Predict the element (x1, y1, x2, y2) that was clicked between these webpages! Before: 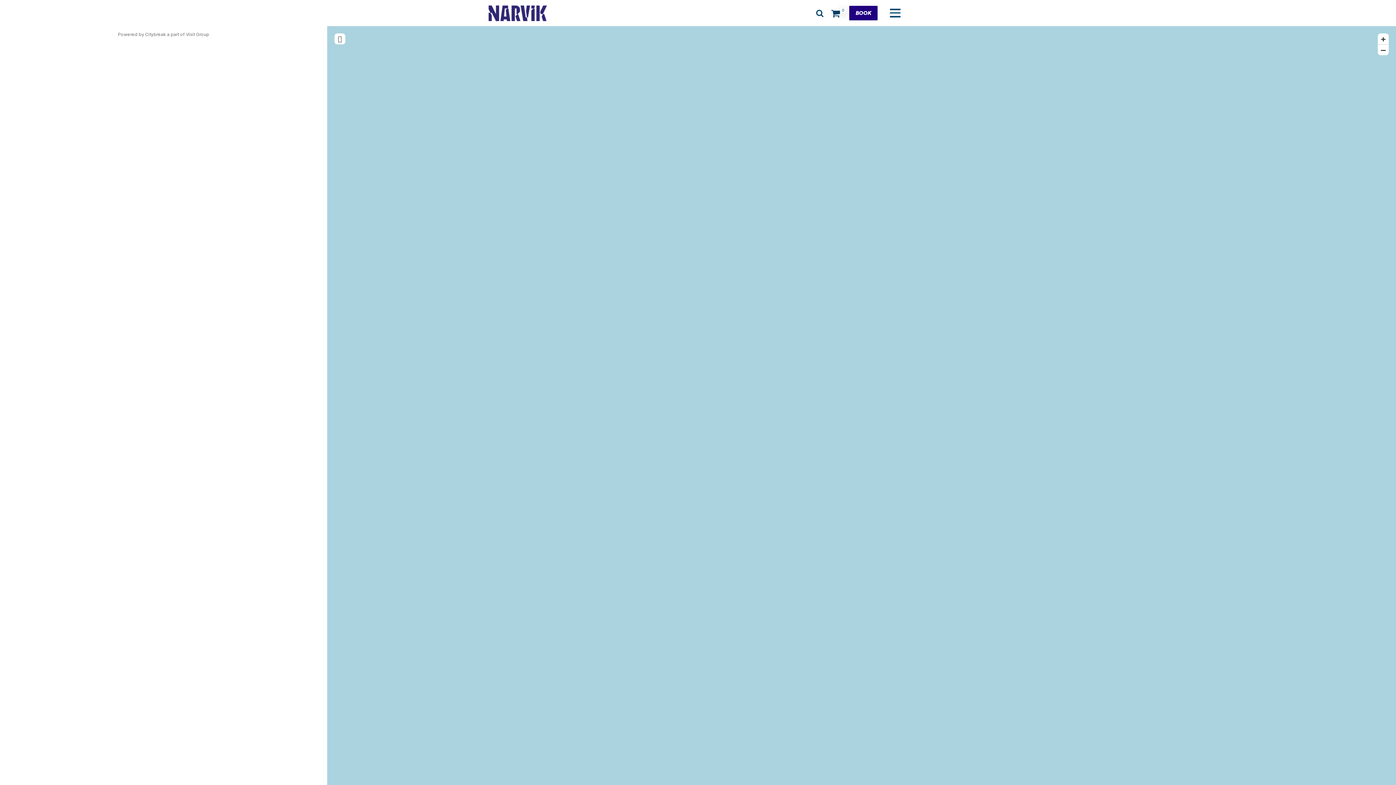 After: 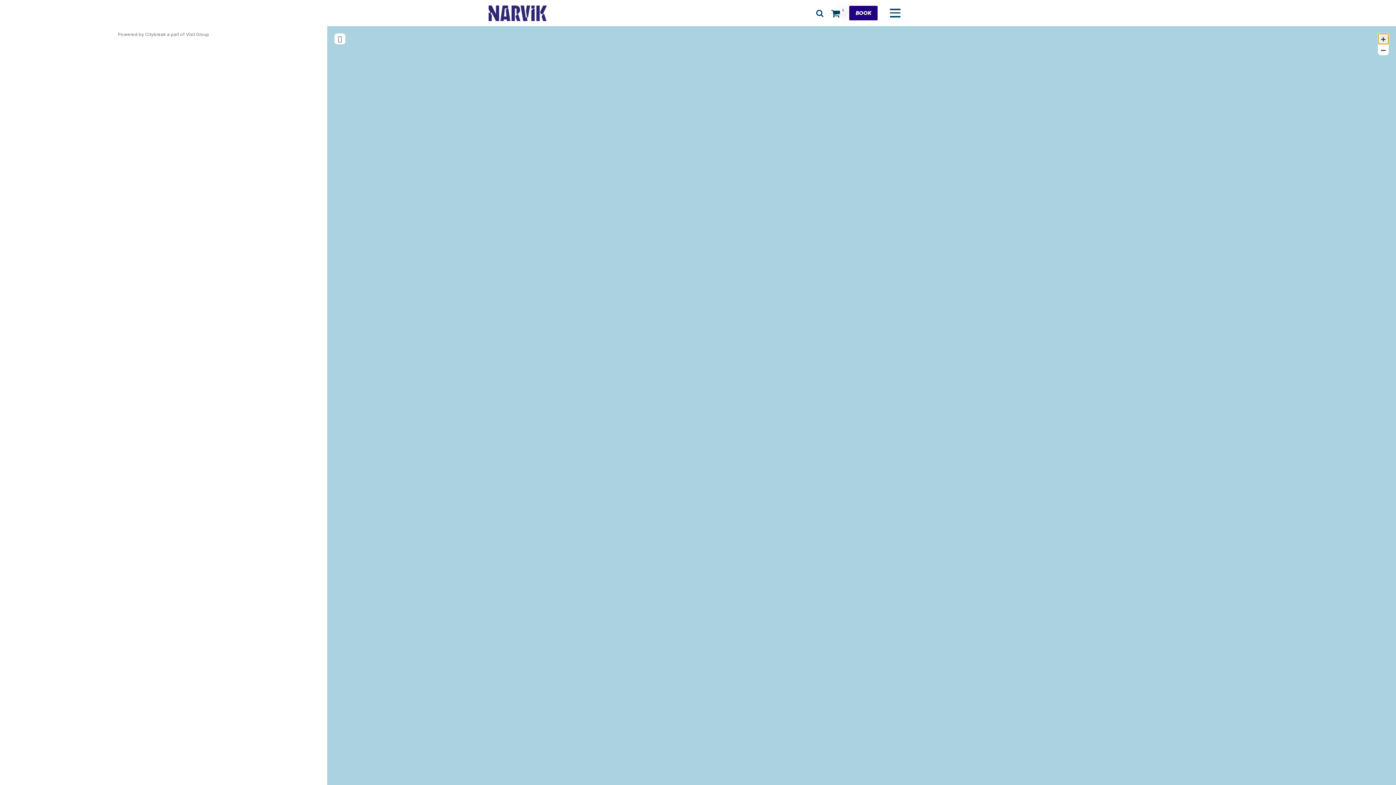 Action: bbox: (1378, 33, 1389, 44) label: +